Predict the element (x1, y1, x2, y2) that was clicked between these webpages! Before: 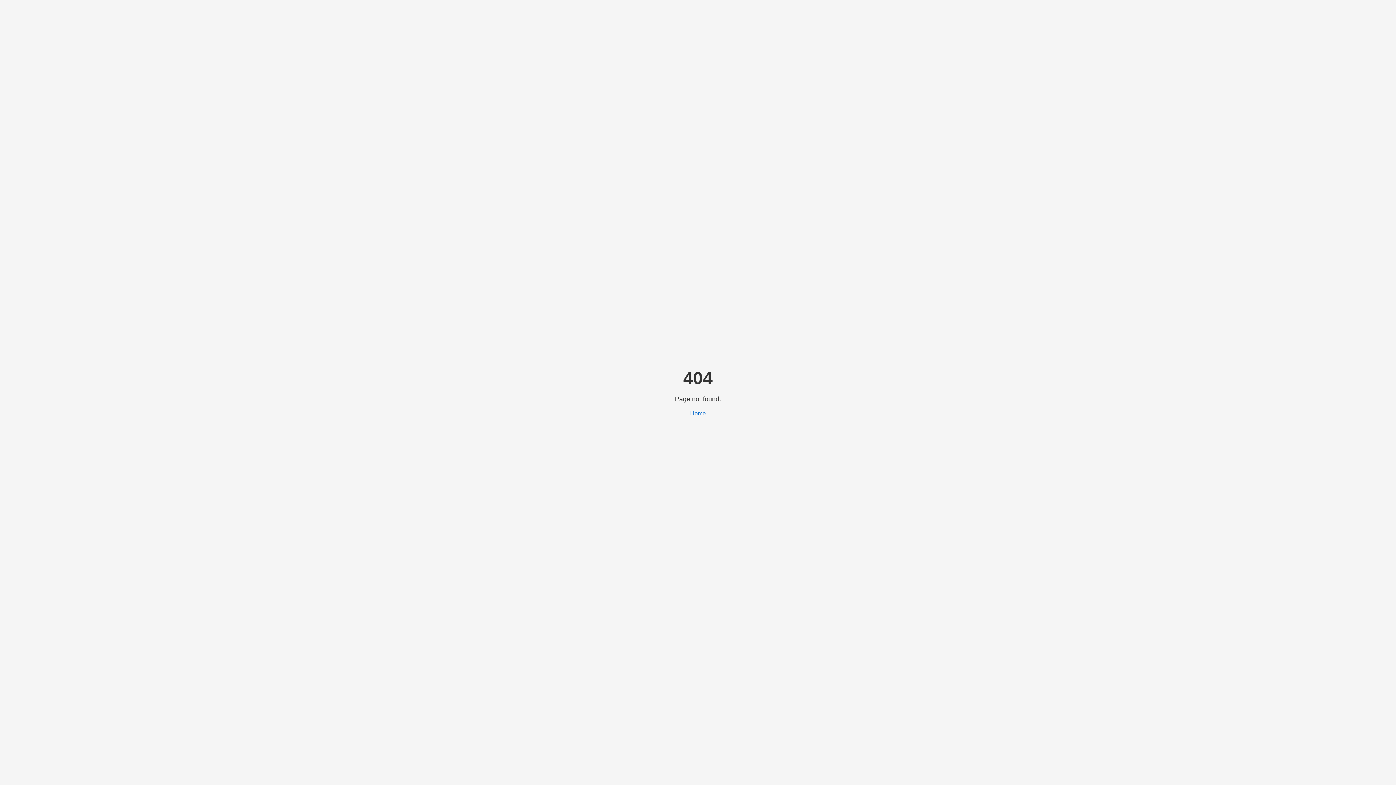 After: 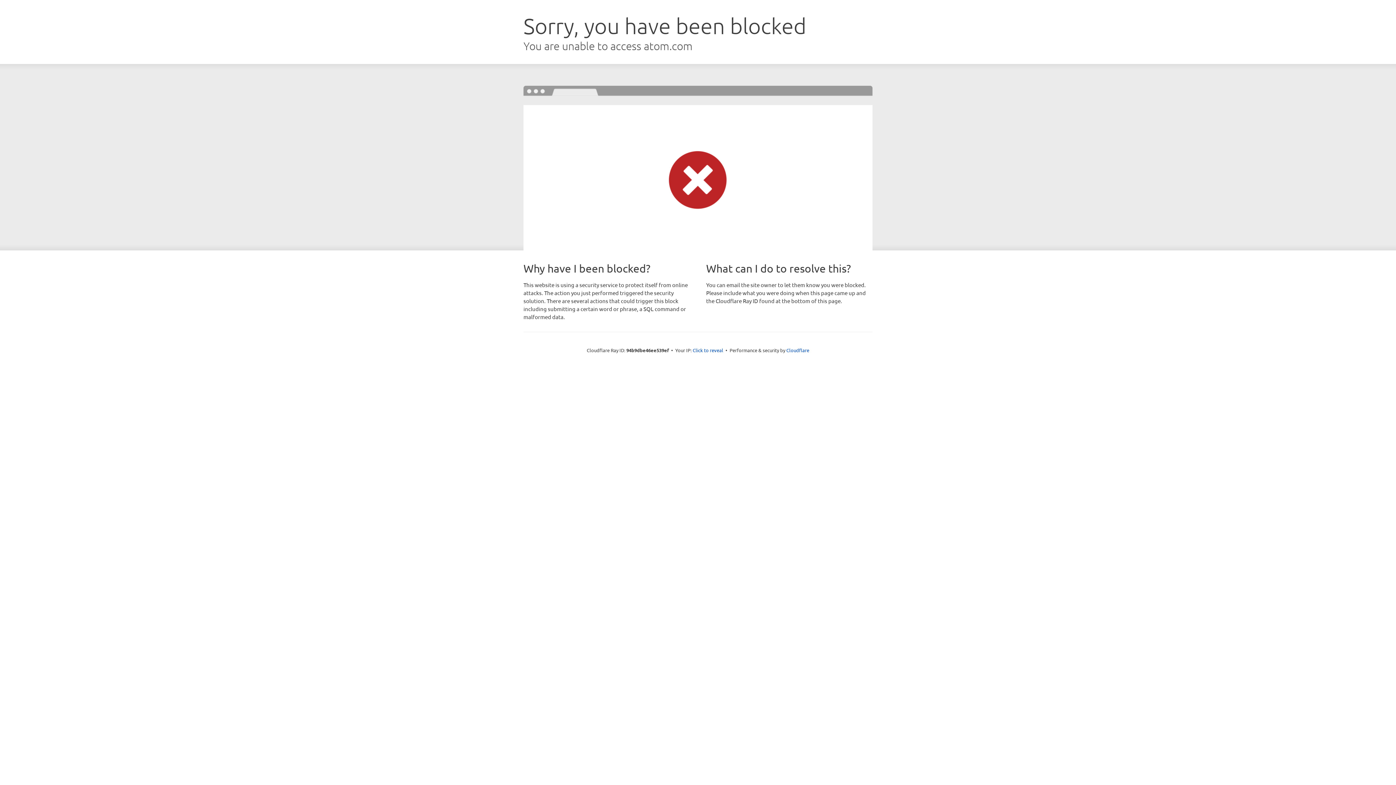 Action: bbox: (690, 410, 706, 416) label: Home